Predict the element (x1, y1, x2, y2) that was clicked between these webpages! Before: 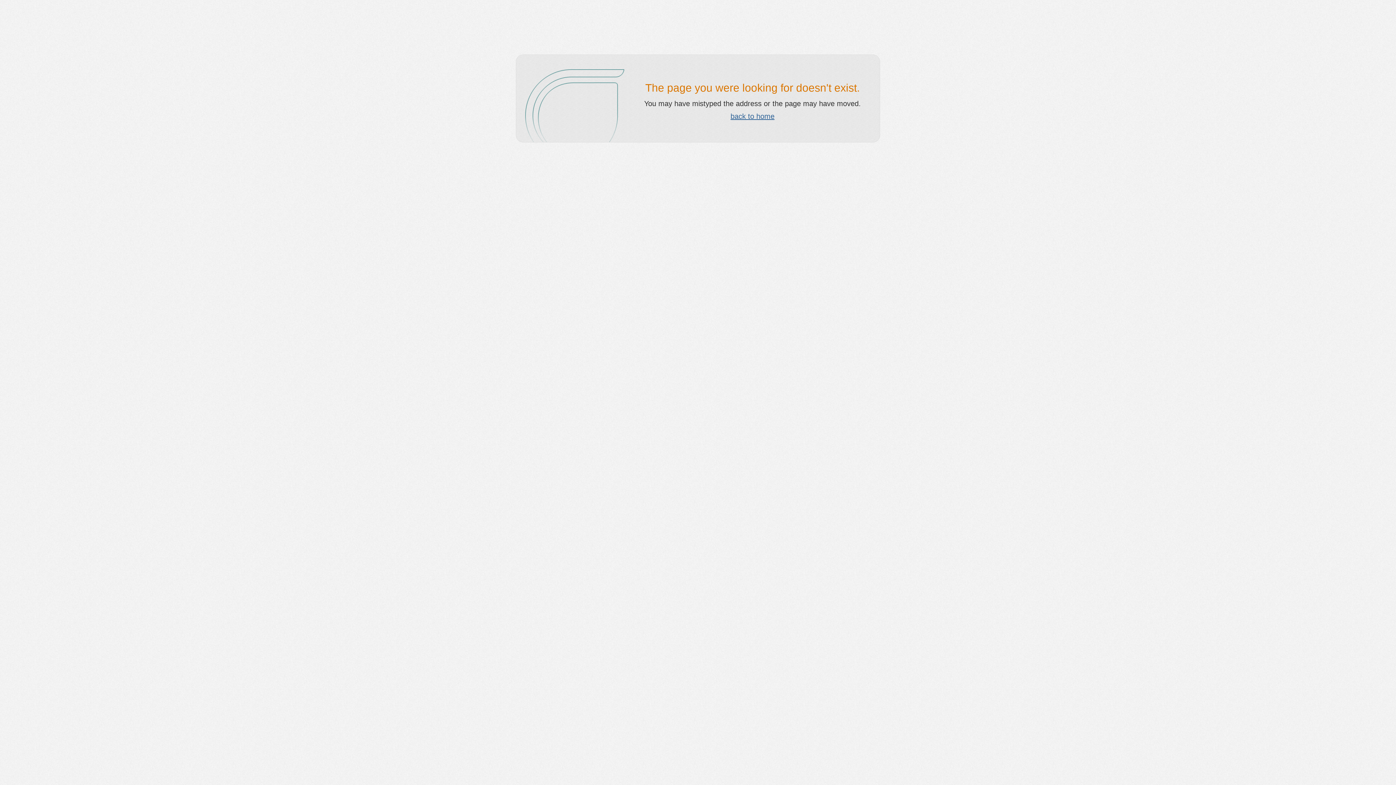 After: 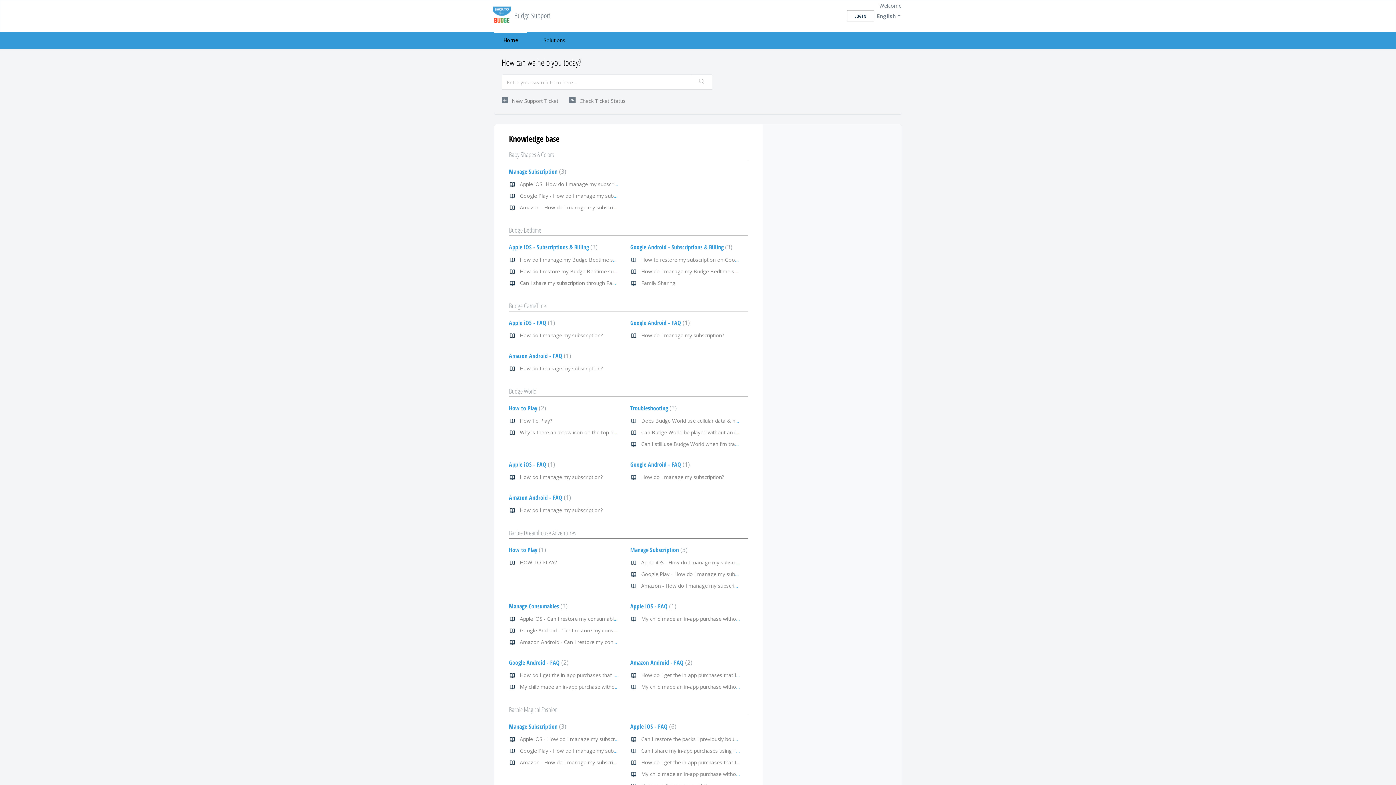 Action: bbox: (730, 112, 774, 120) label: back to home